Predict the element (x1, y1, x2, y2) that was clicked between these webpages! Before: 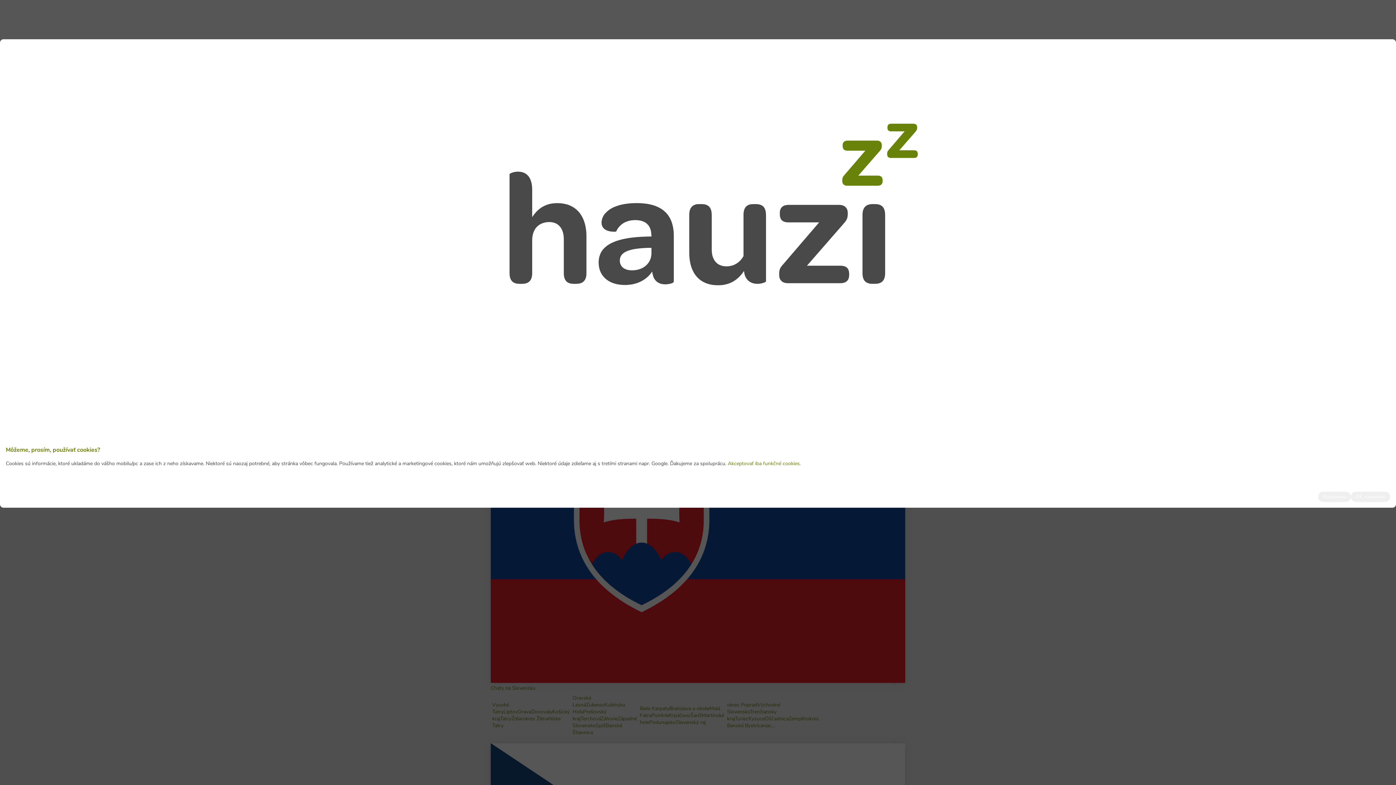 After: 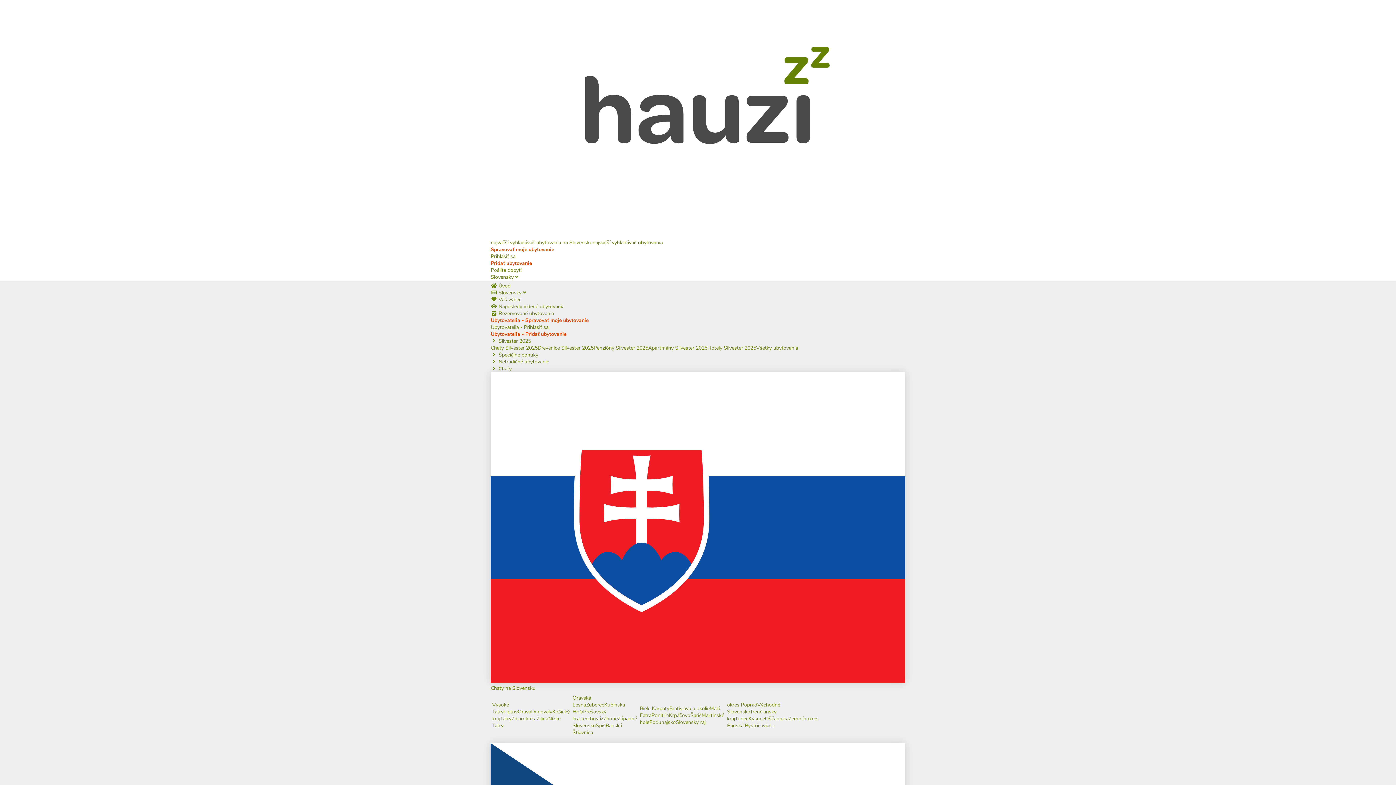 Action: bbox: (1351, 491, 1390, 502) label: OK, rozumiem